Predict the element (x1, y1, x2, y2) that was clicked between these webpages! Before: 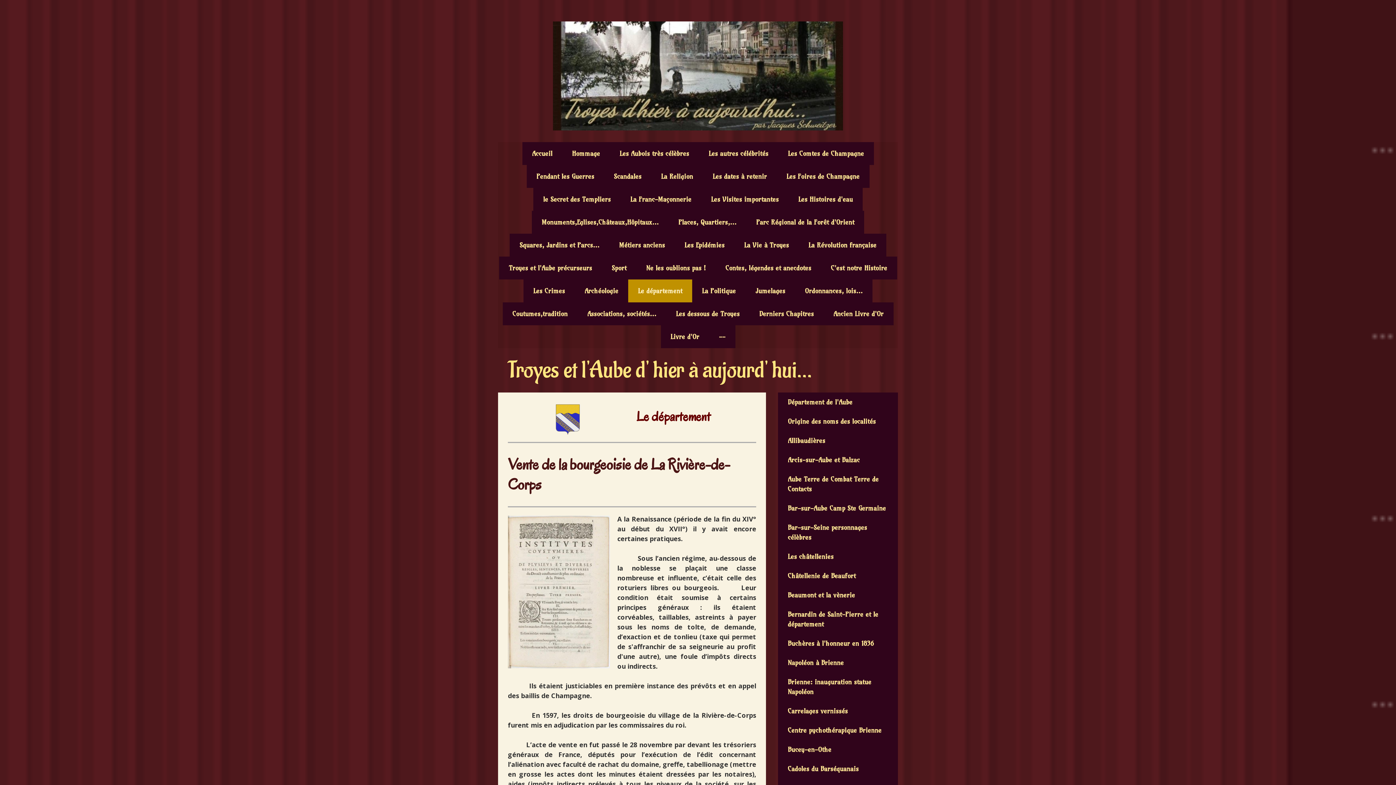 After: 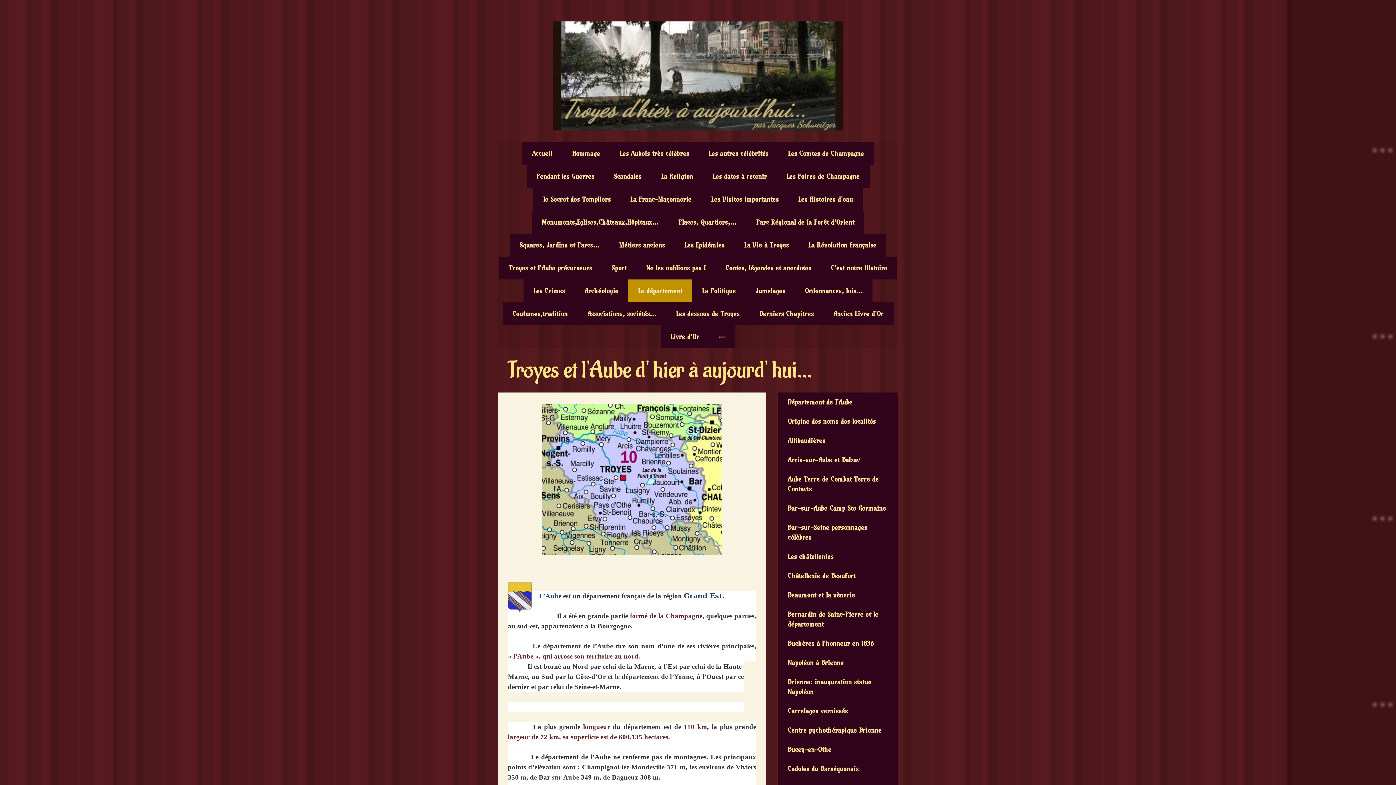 Action: label: Le département bbox: (628, 279, 692, 302)